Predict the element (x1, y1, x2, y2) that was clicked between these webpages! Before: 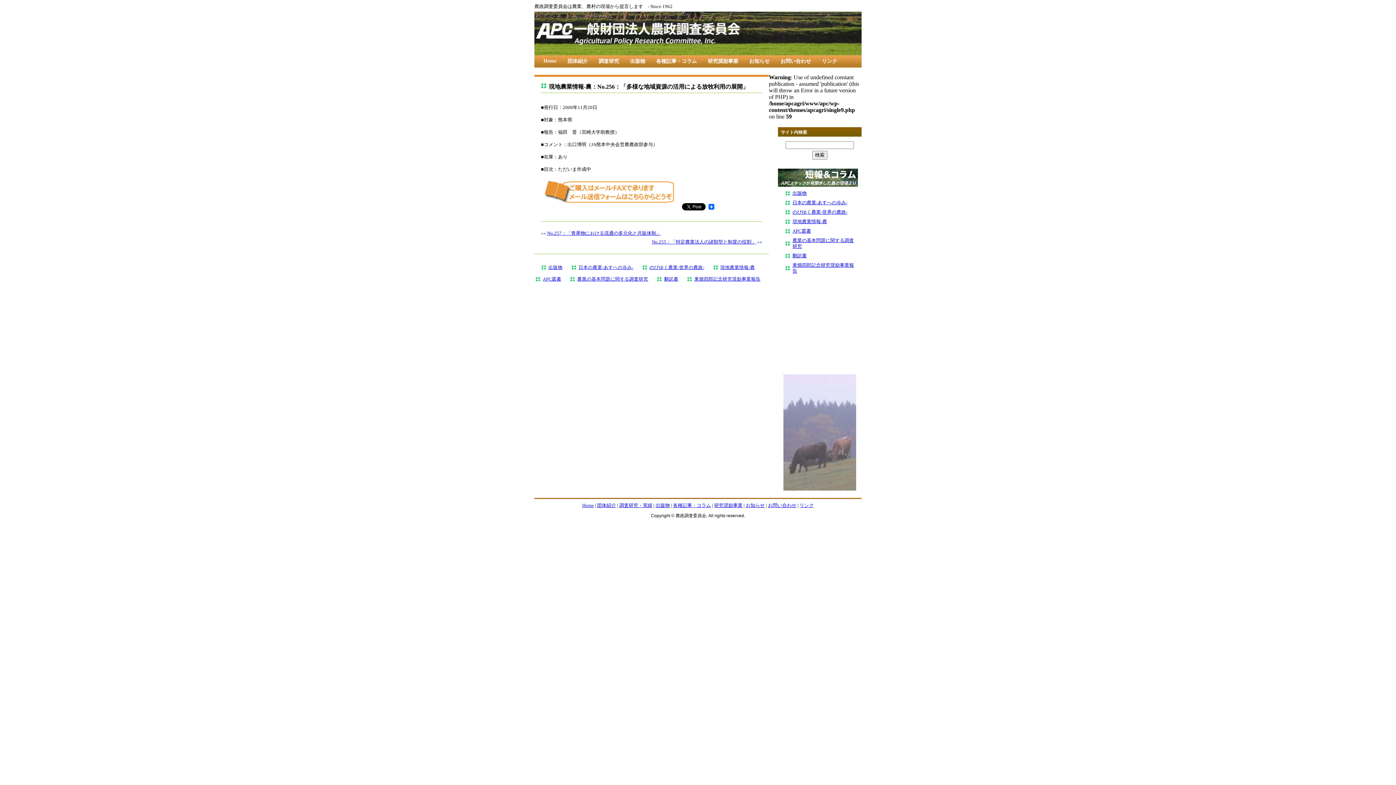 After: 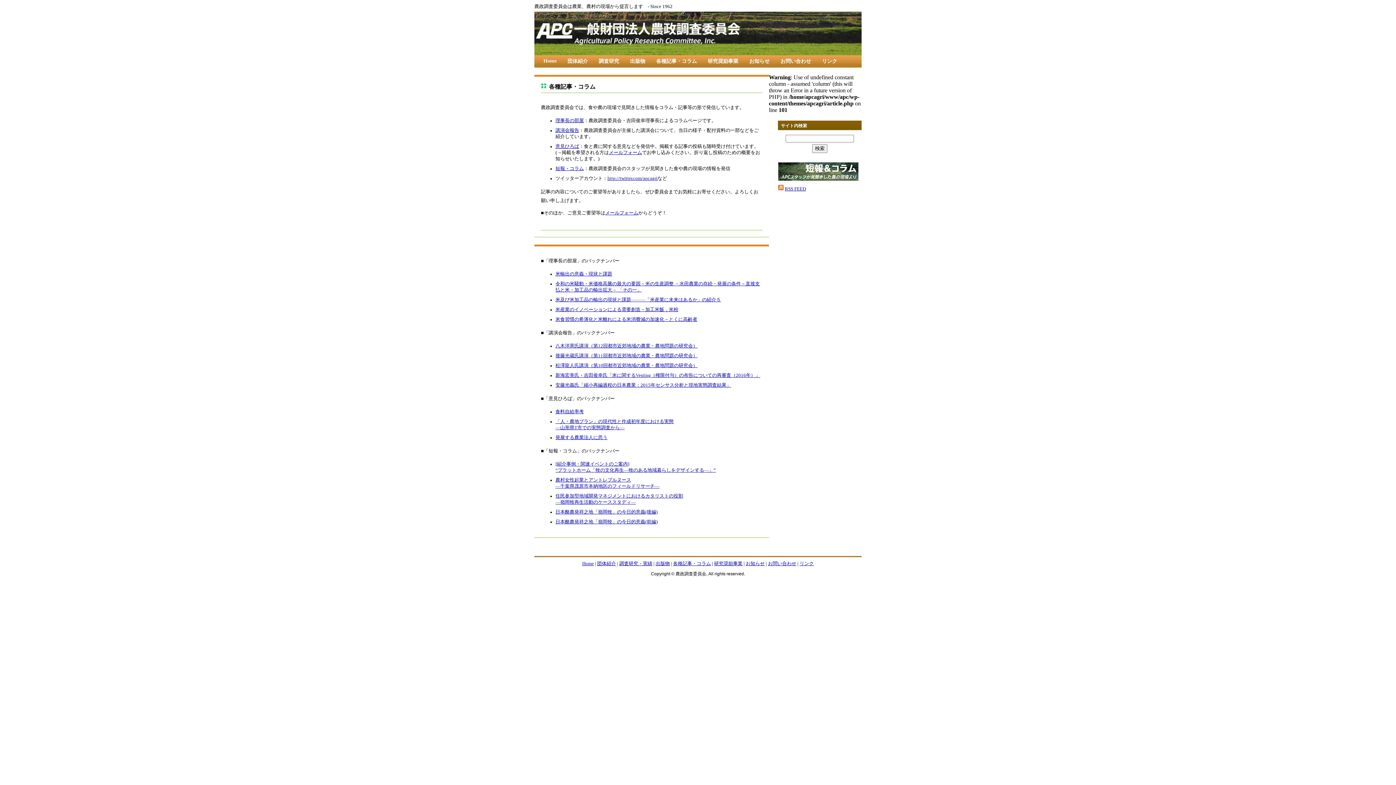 Action: label: 各種記事・コラム bbox: (673, 503, 711, 508)